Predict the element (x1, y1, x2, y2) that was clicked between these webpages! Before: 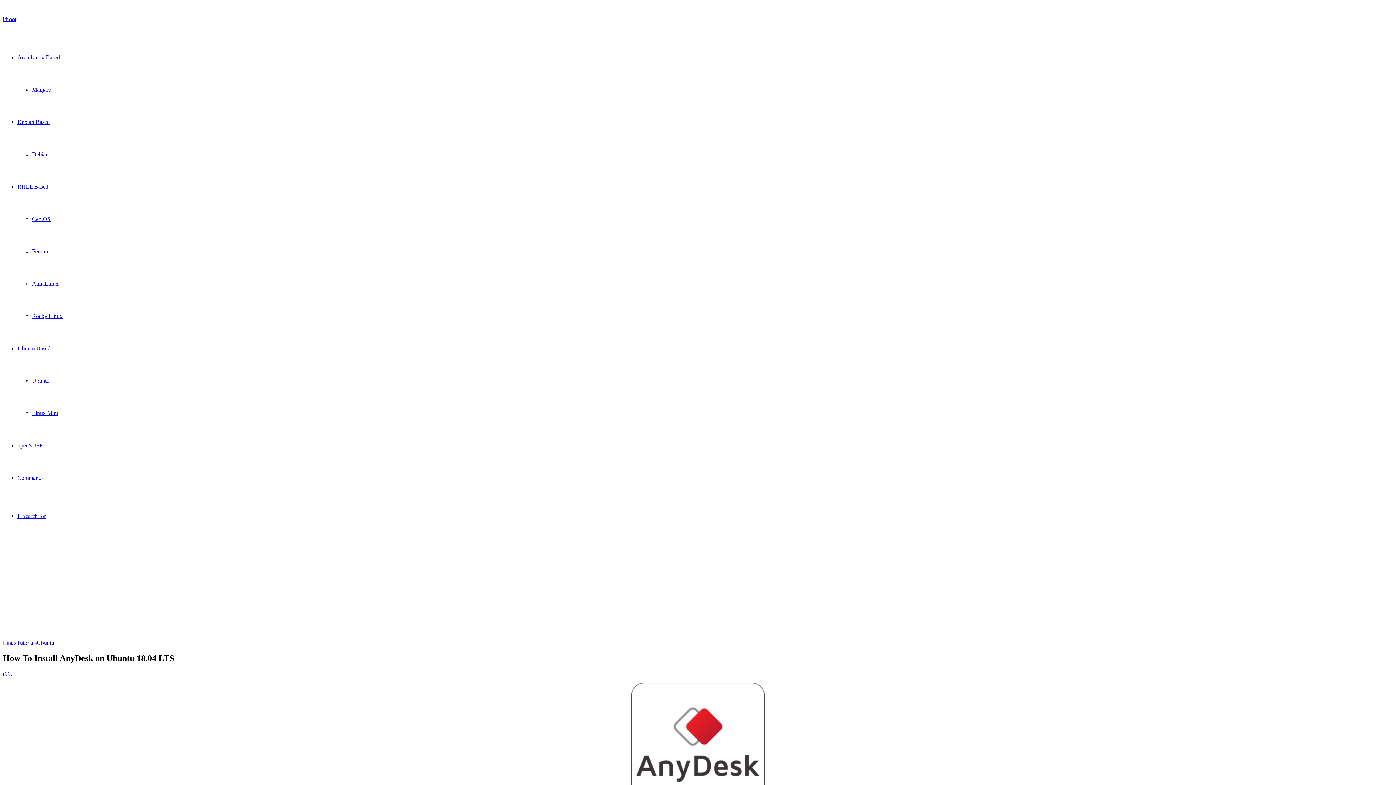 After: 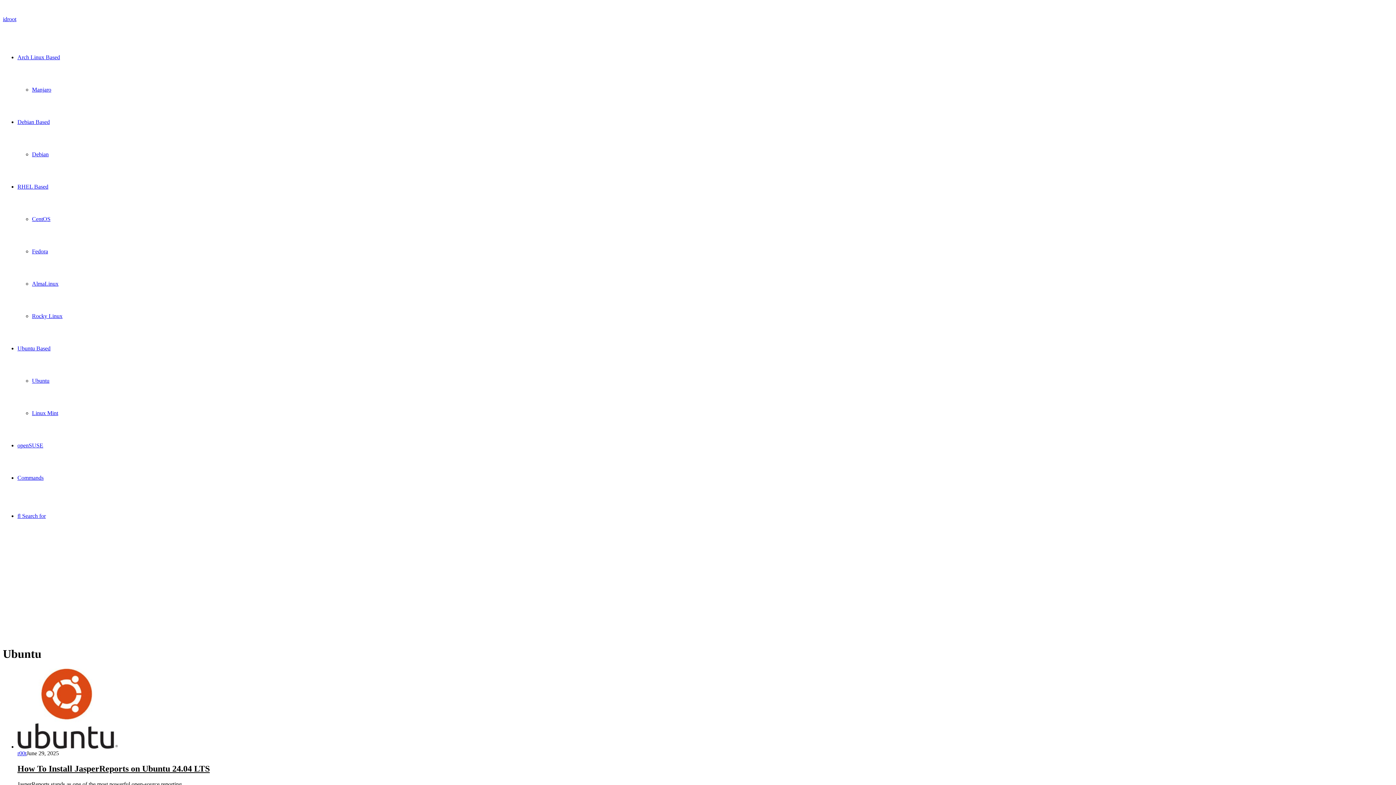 Action: bbox: (32, 377, 49, 384) label: Ubuntu